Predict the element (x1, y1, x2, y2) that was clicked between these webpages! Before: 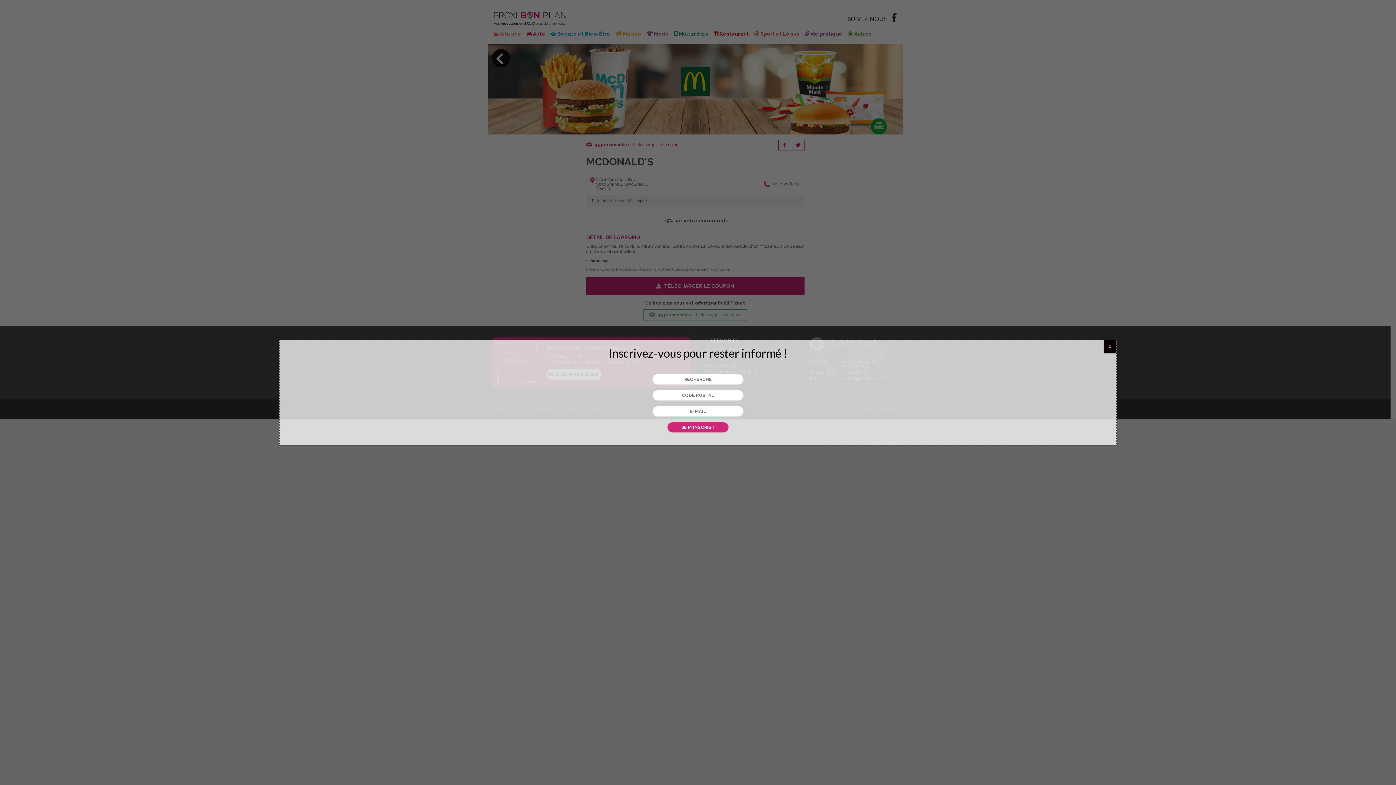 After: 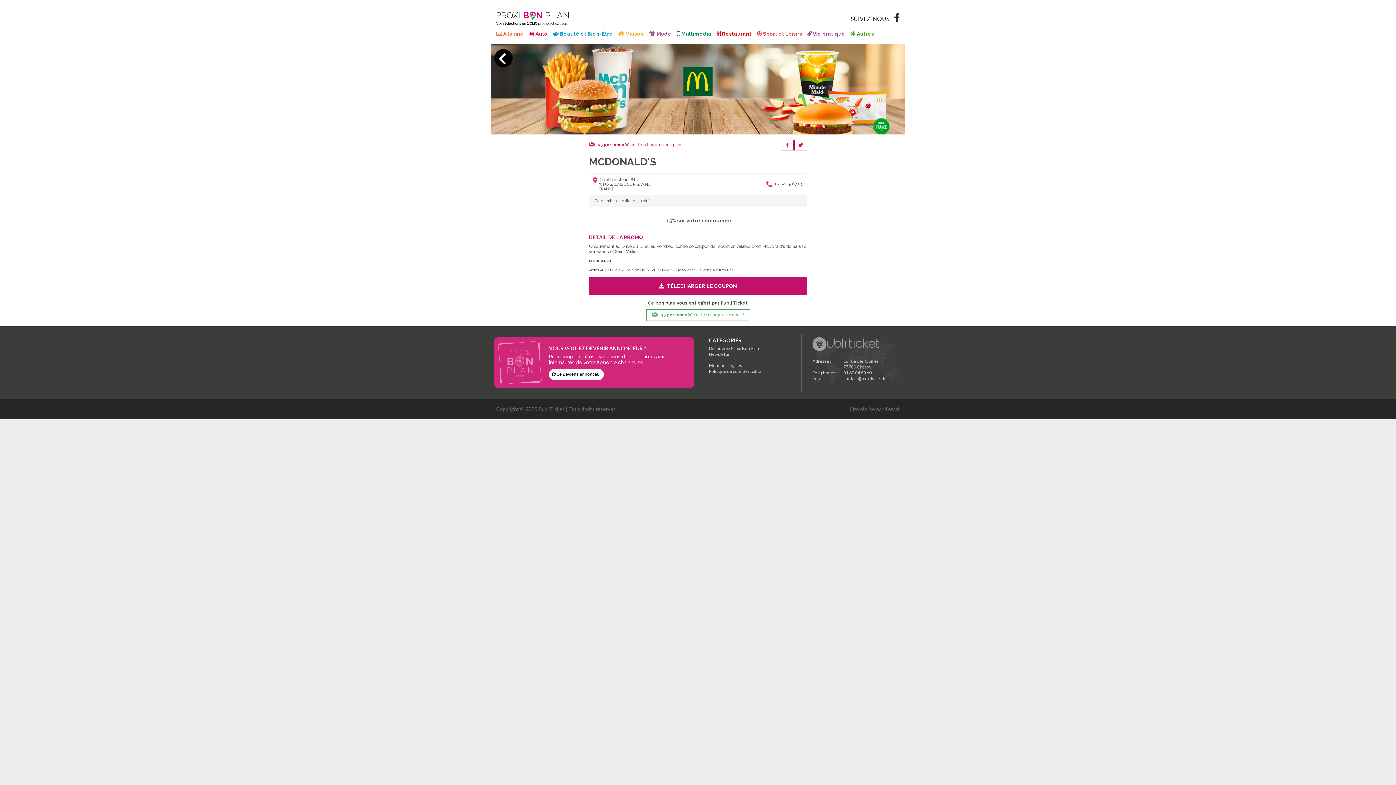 Action: label: Fermer bbox: (1104, 340, 1116, 353)